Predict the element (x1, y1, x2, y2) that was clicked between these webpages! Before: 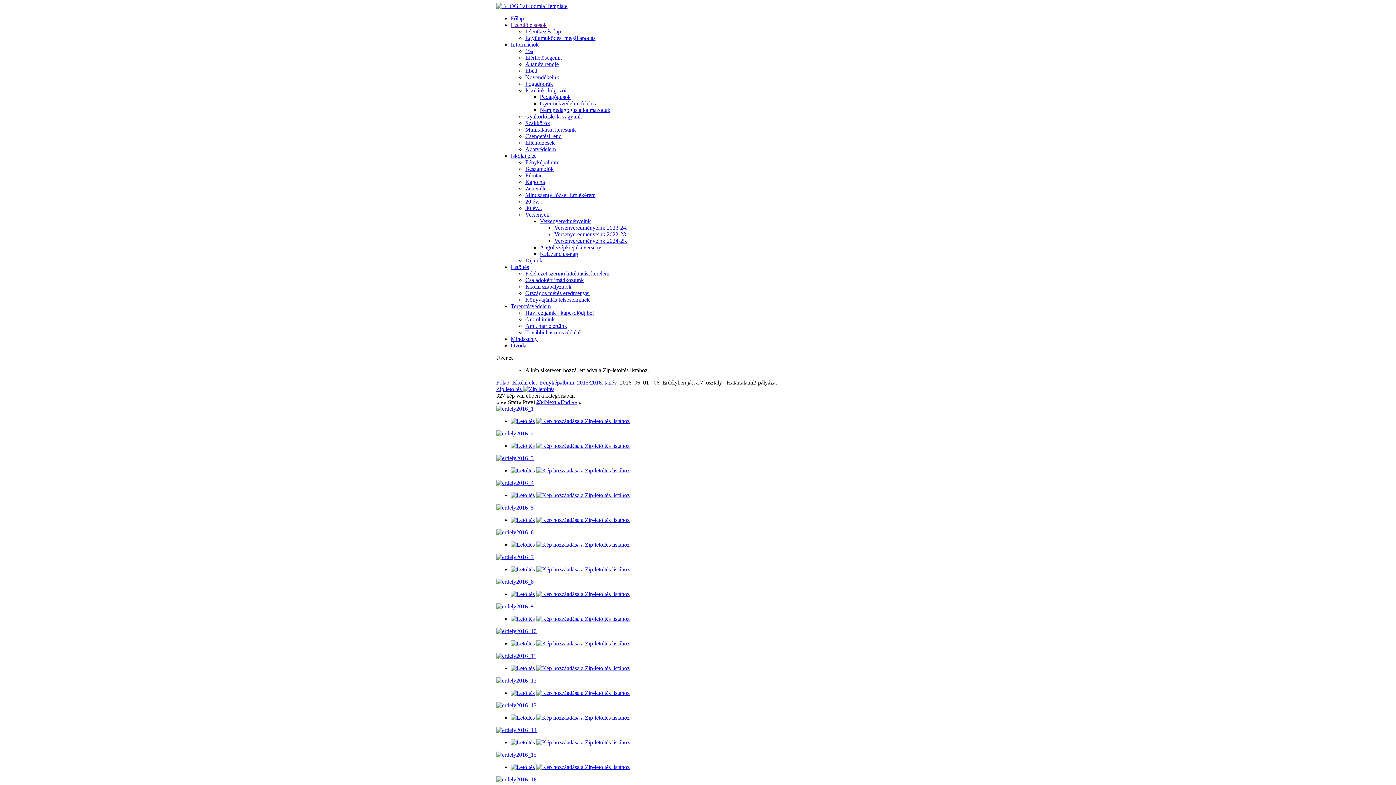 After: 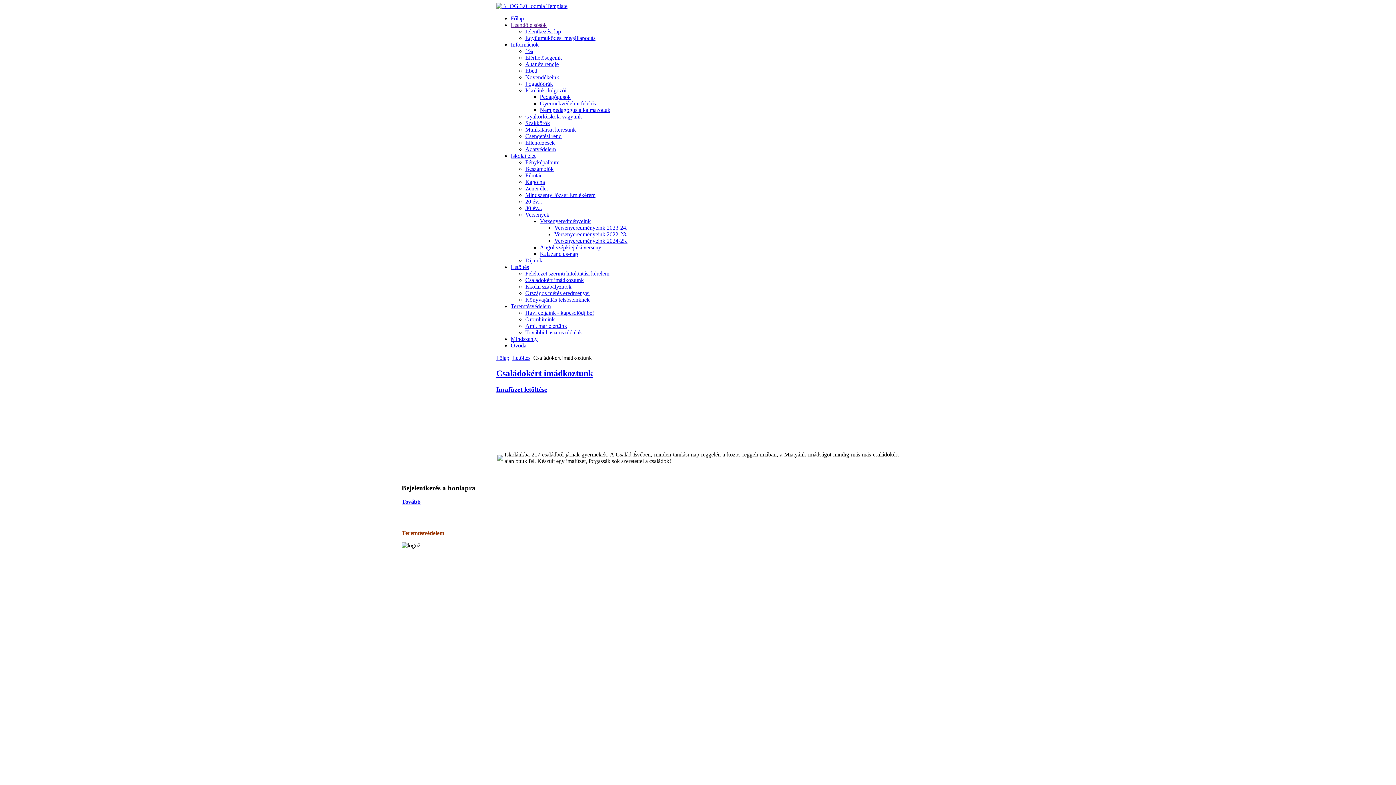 Action: label: Családokért imádkoztunk bbox: (525, 277, 584, 283)